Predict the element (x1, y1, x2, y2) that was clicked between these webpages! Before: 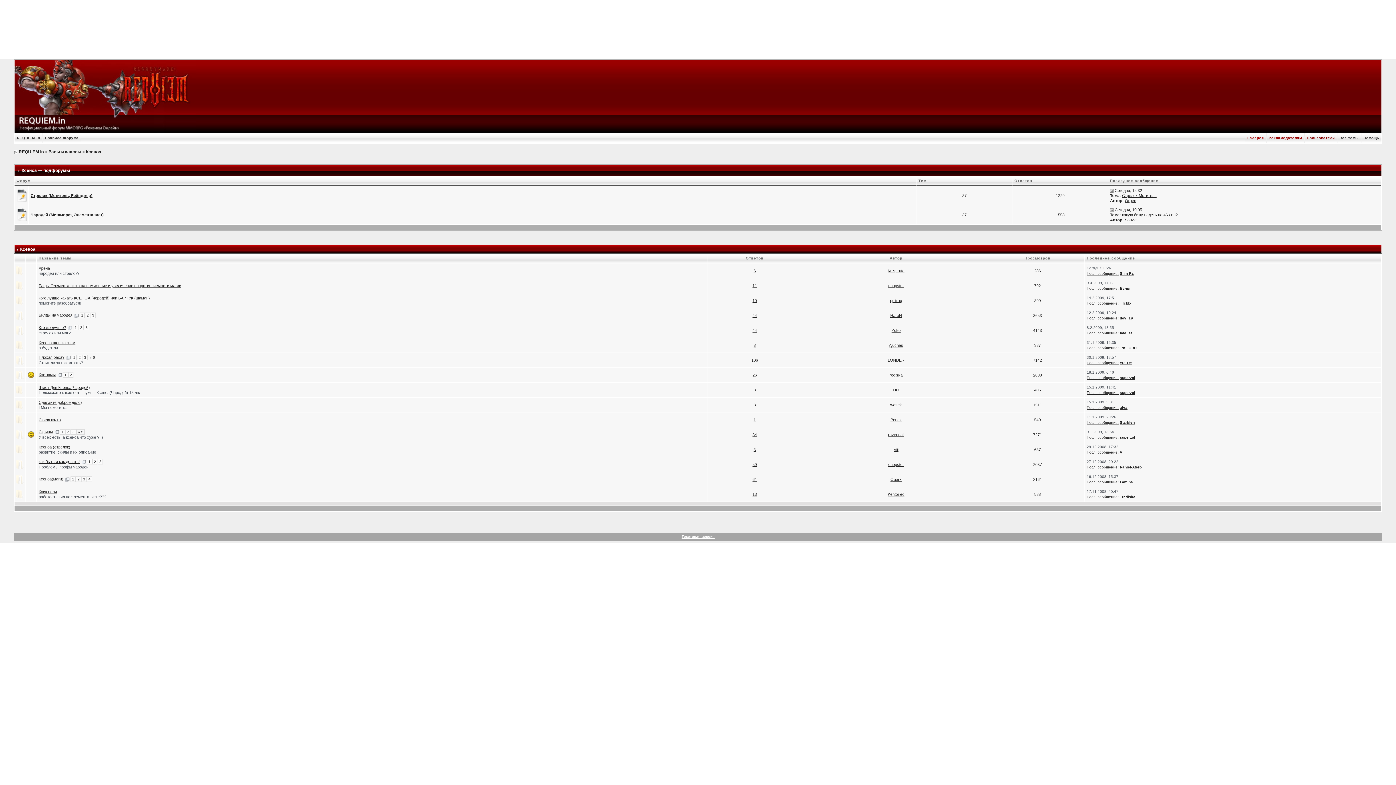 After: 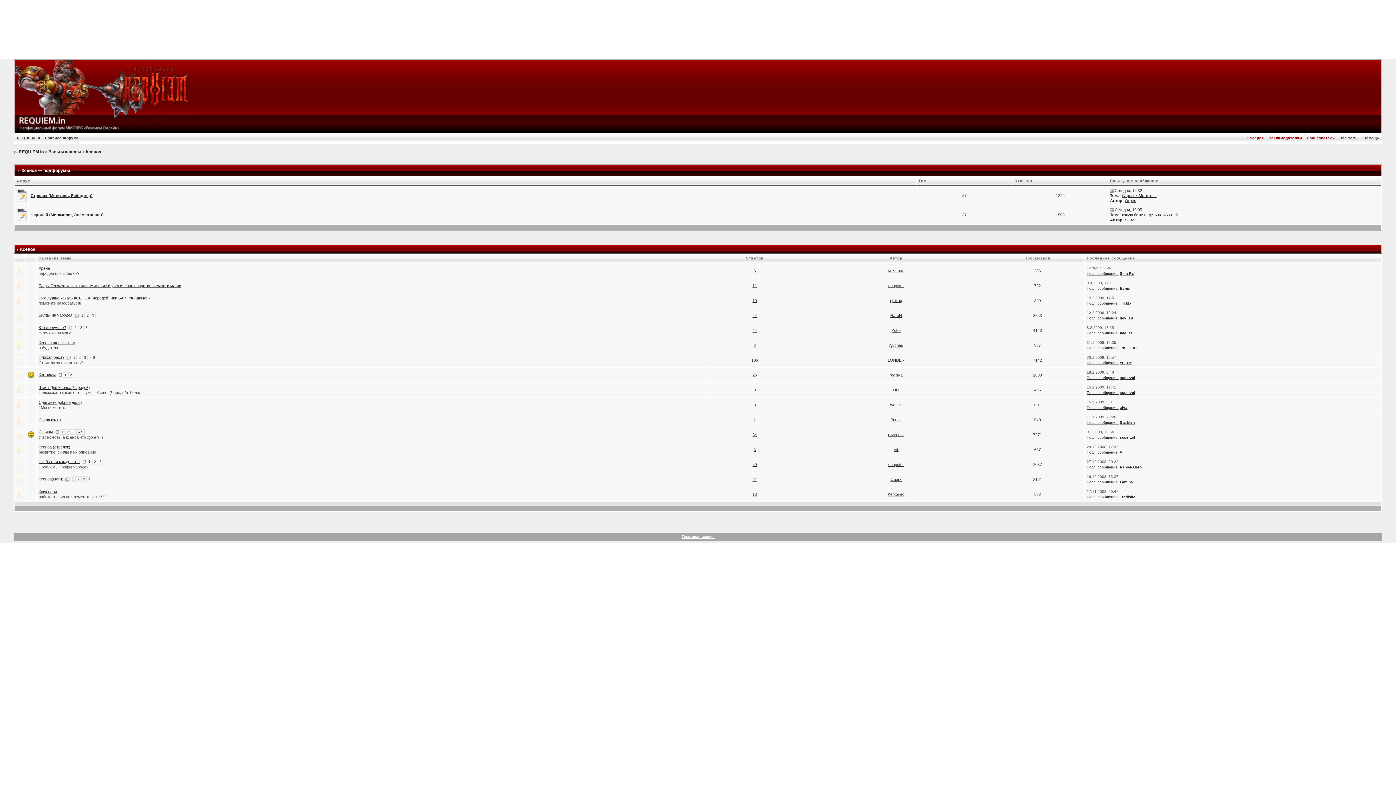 Action: bbox: (81, 459, 85, 464)